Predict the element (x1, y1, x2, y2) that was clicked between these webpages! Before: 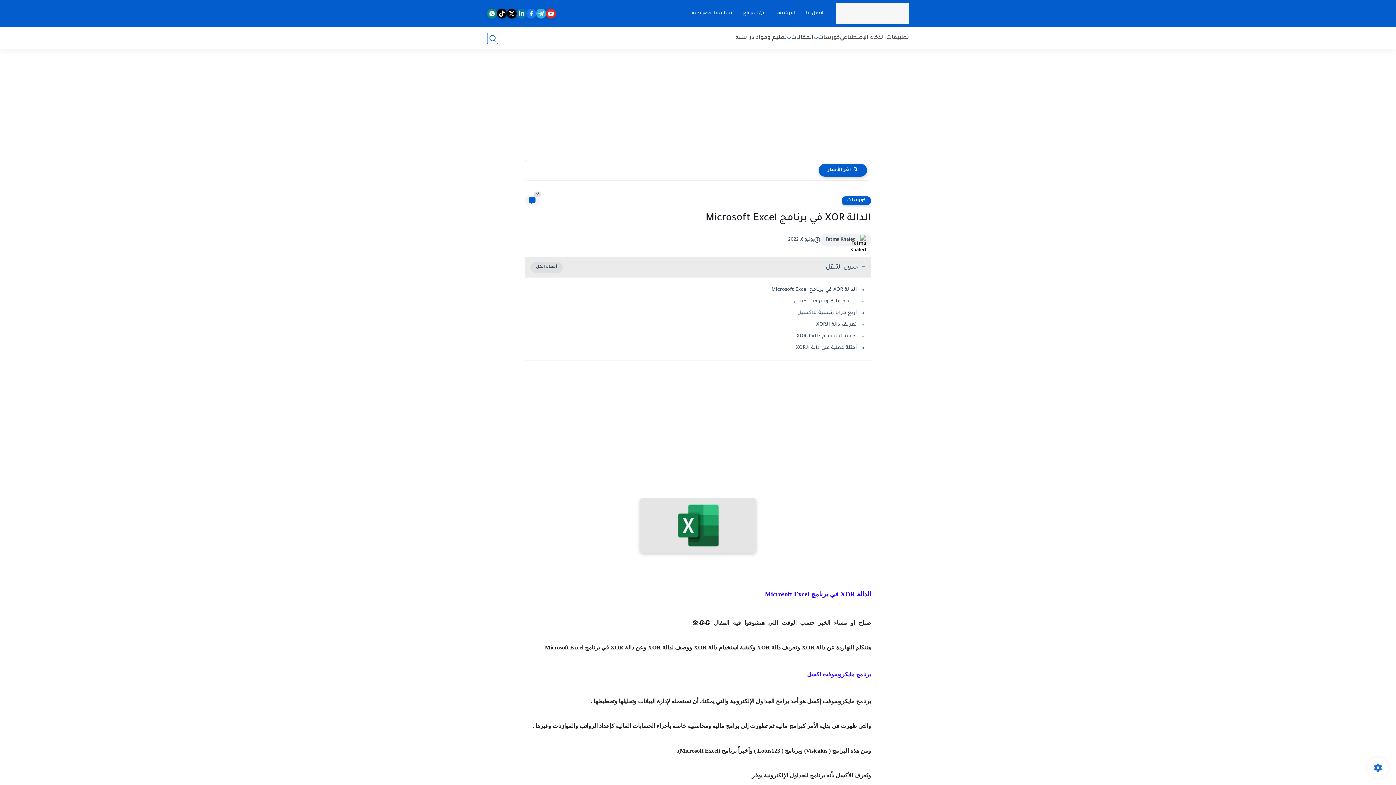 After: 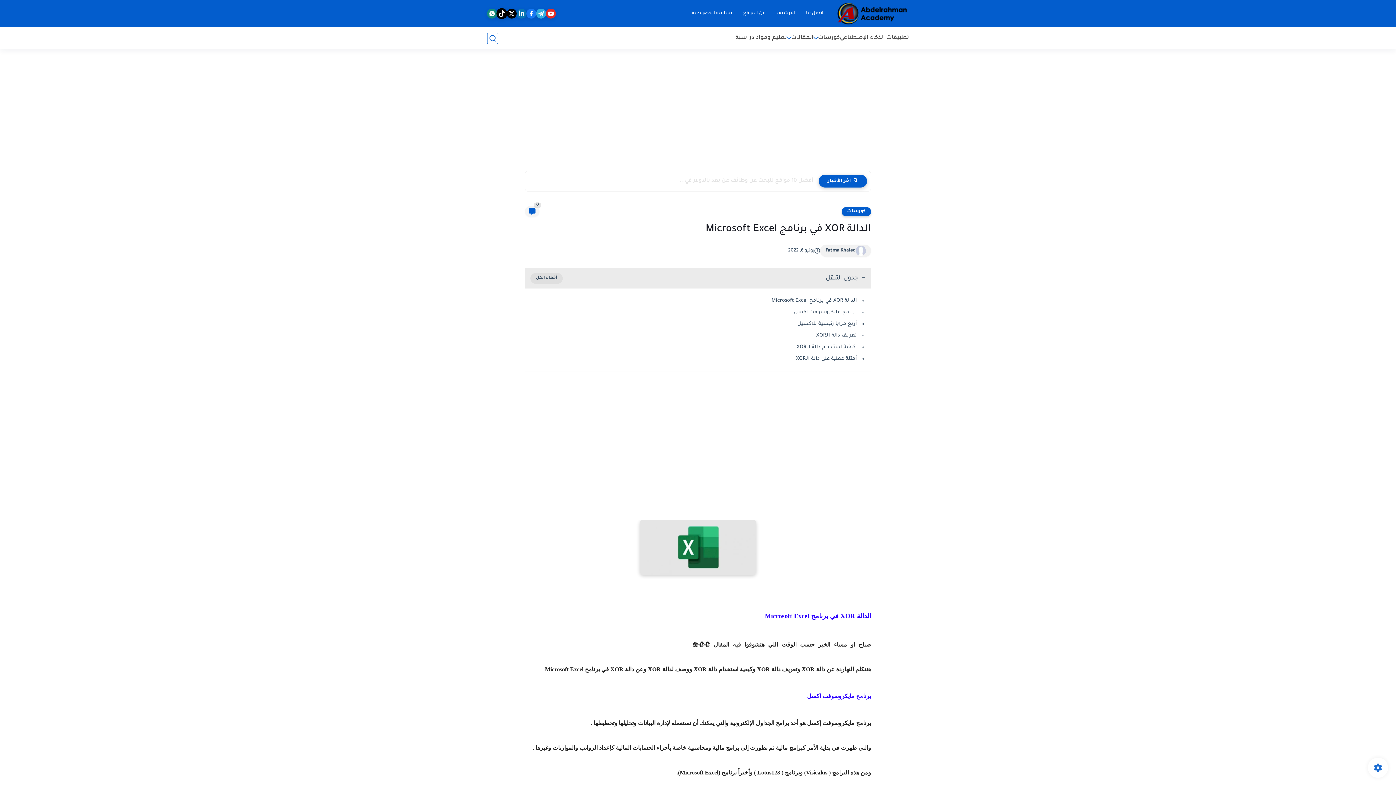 Action: bbox: (497, 8, 506, 18)